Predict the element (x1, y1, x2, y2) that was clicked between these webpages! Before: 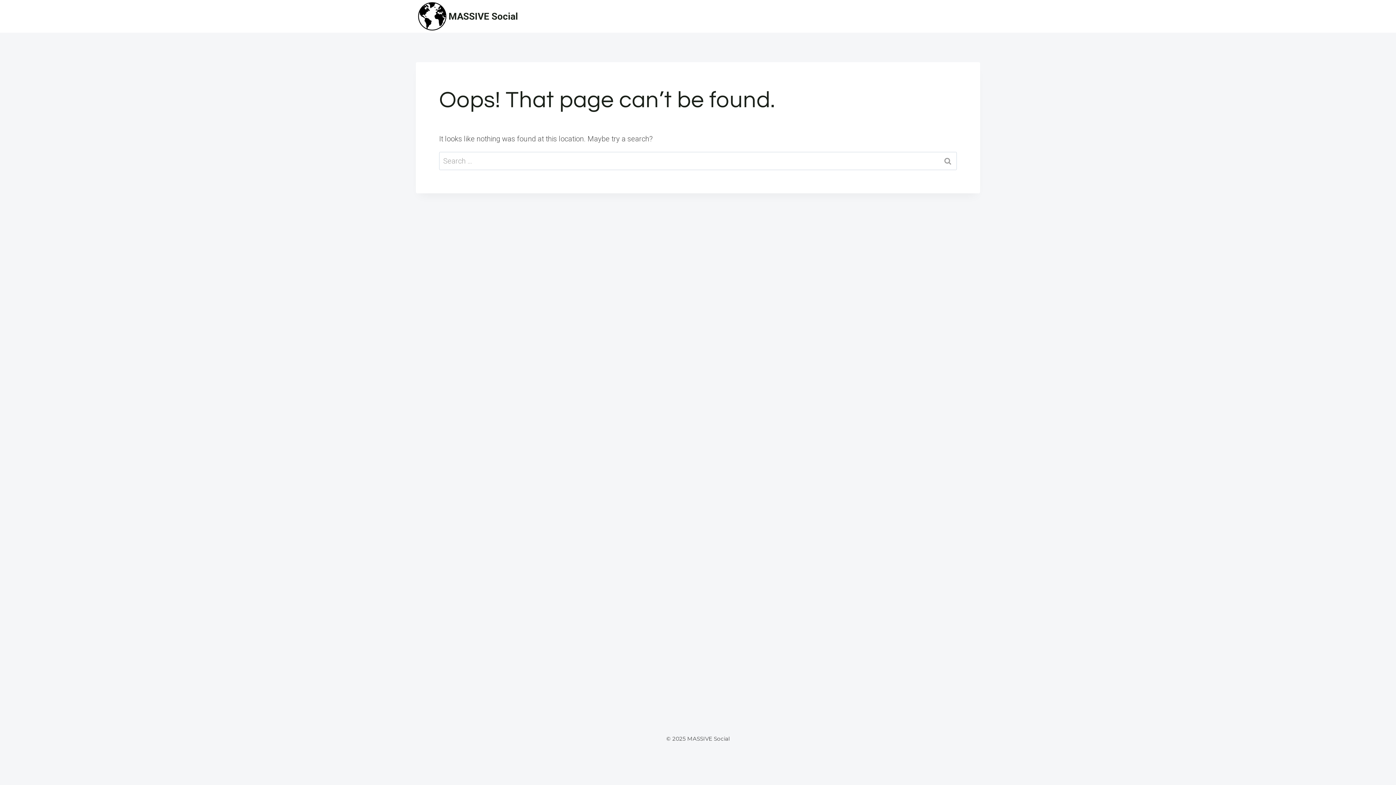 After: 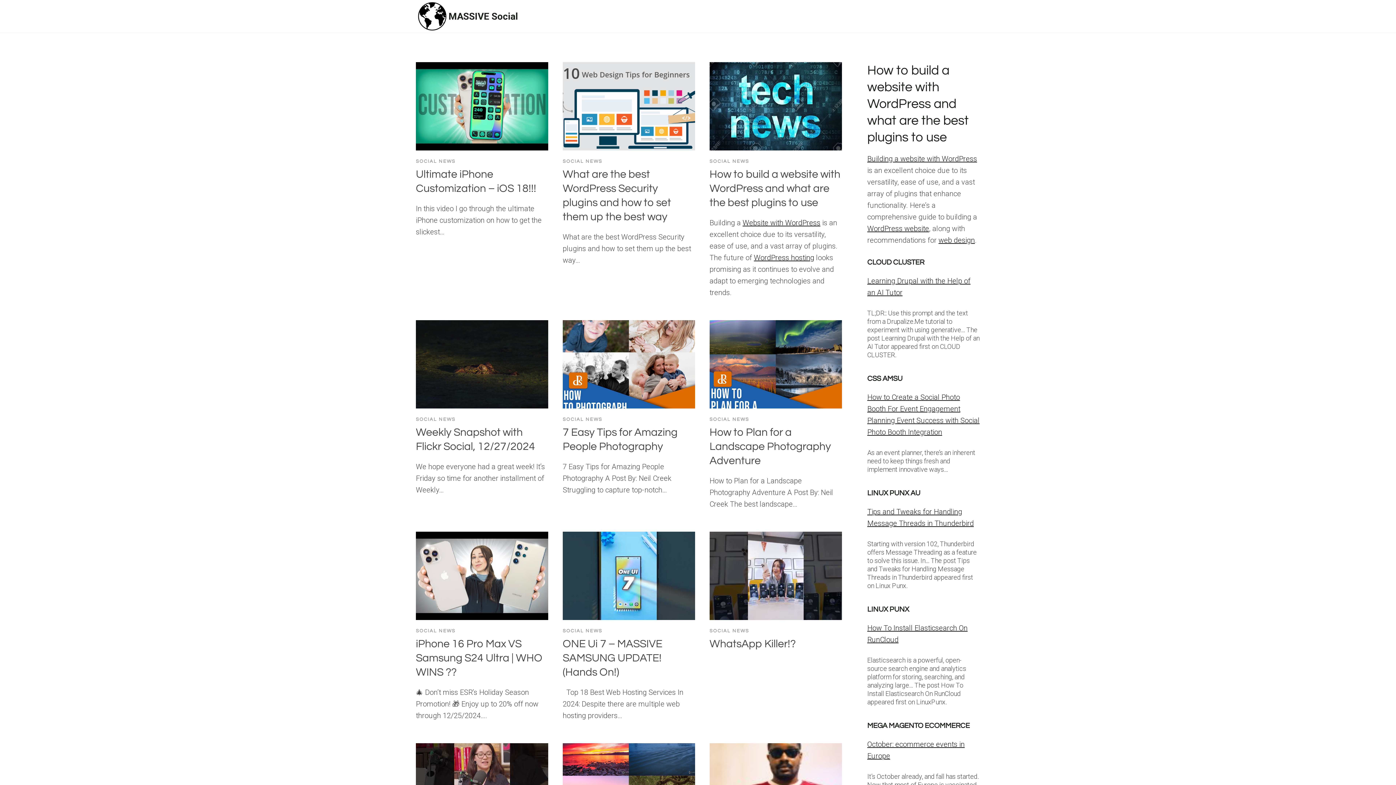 Action: bbox: (416, 0, 518, 32) label: MASSIVE Social